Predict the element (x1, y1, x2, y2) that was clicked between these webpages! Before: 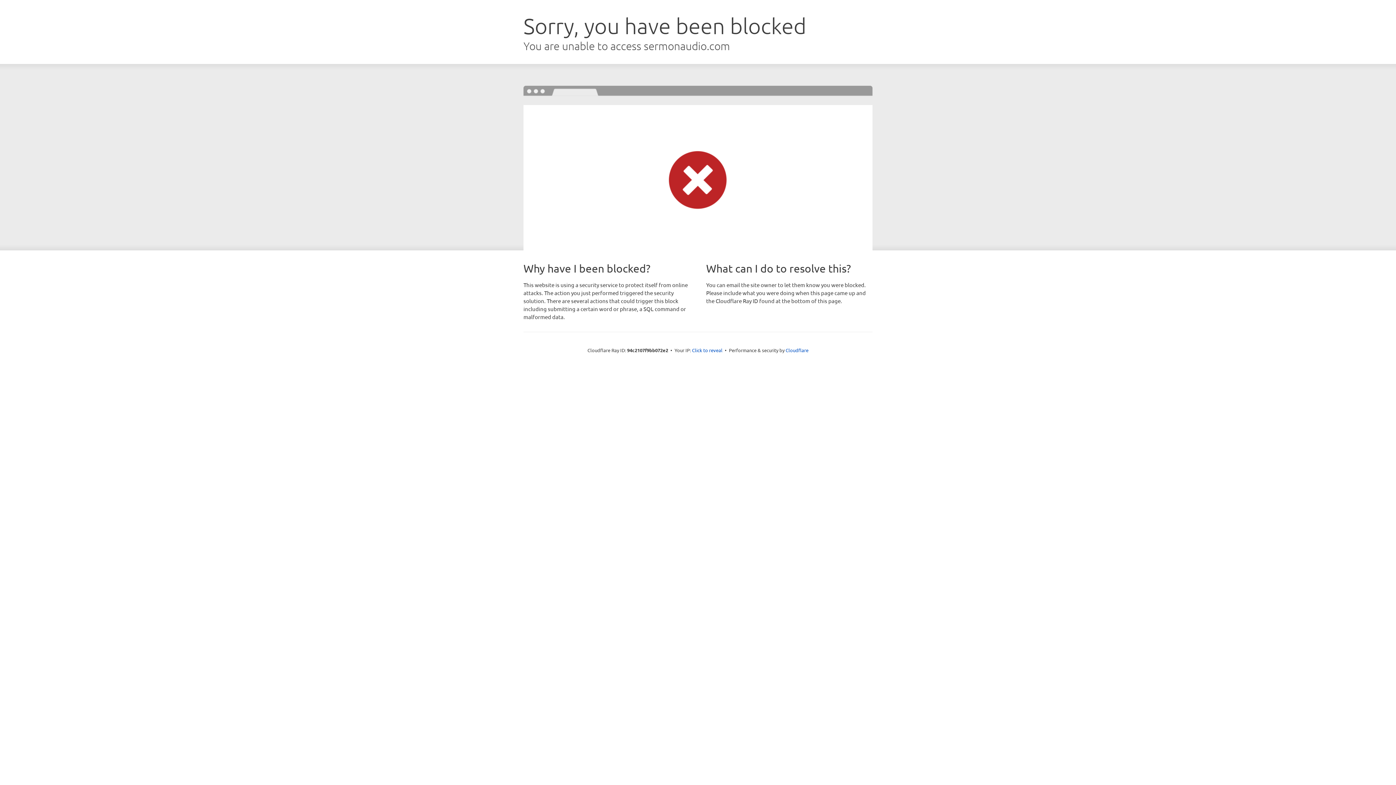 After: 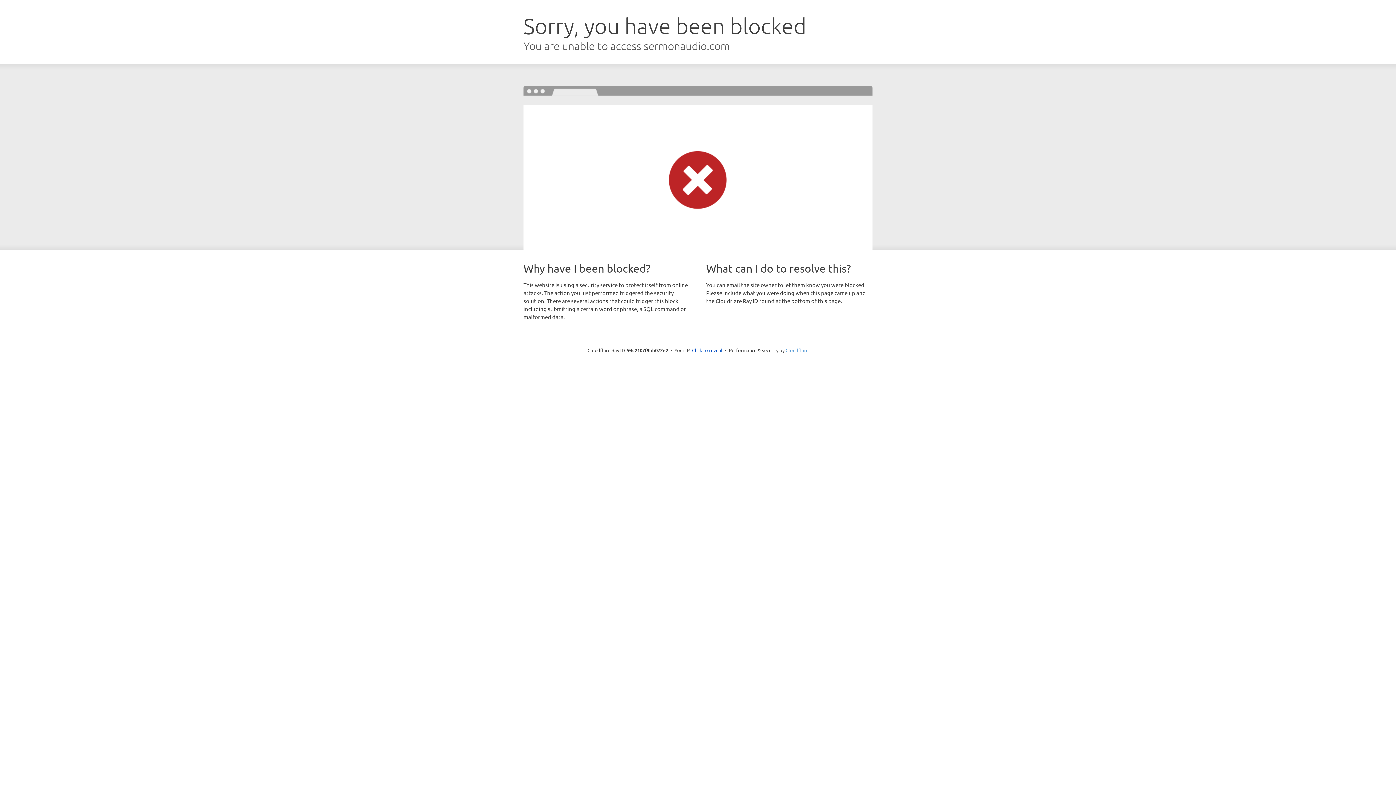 Action: label: Cloudflare bbox: (785, 347, 808, 353)